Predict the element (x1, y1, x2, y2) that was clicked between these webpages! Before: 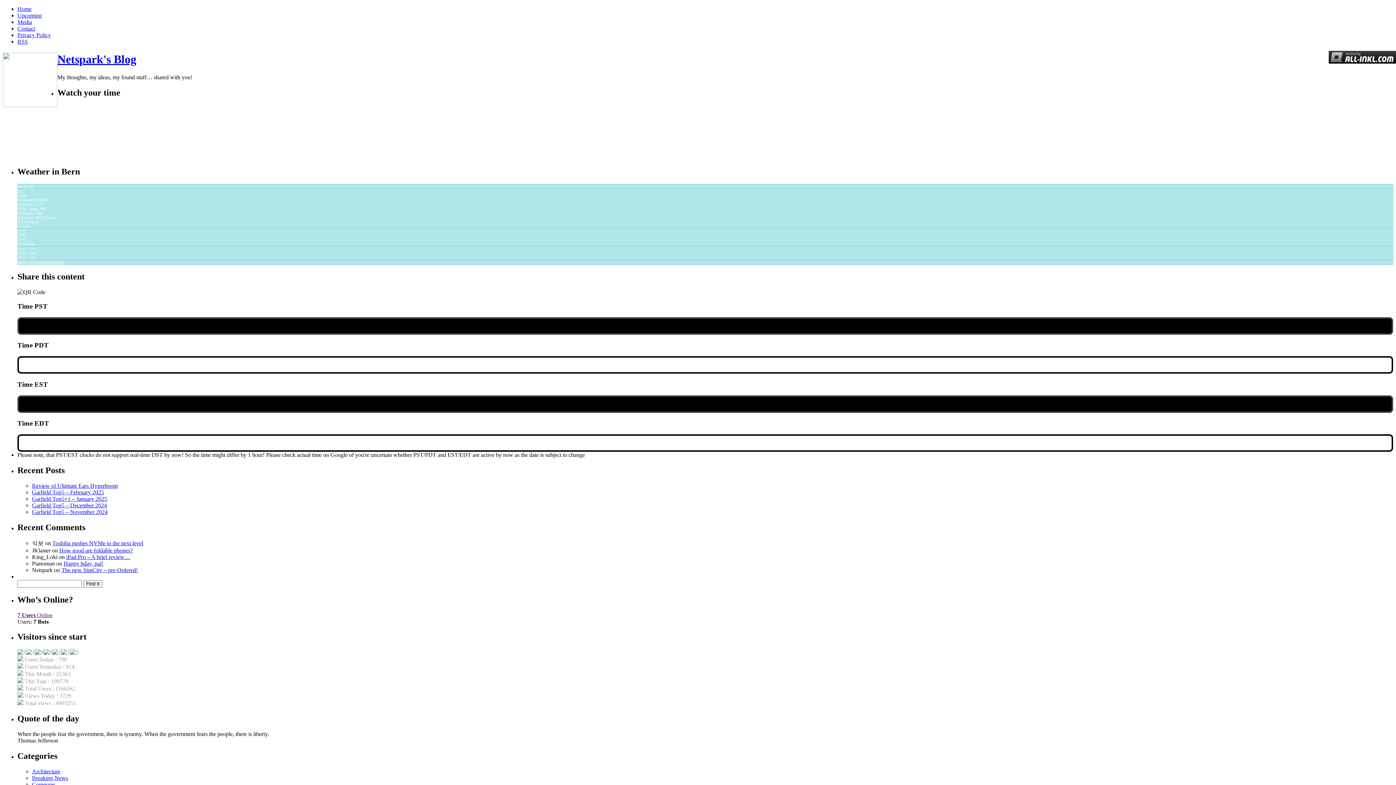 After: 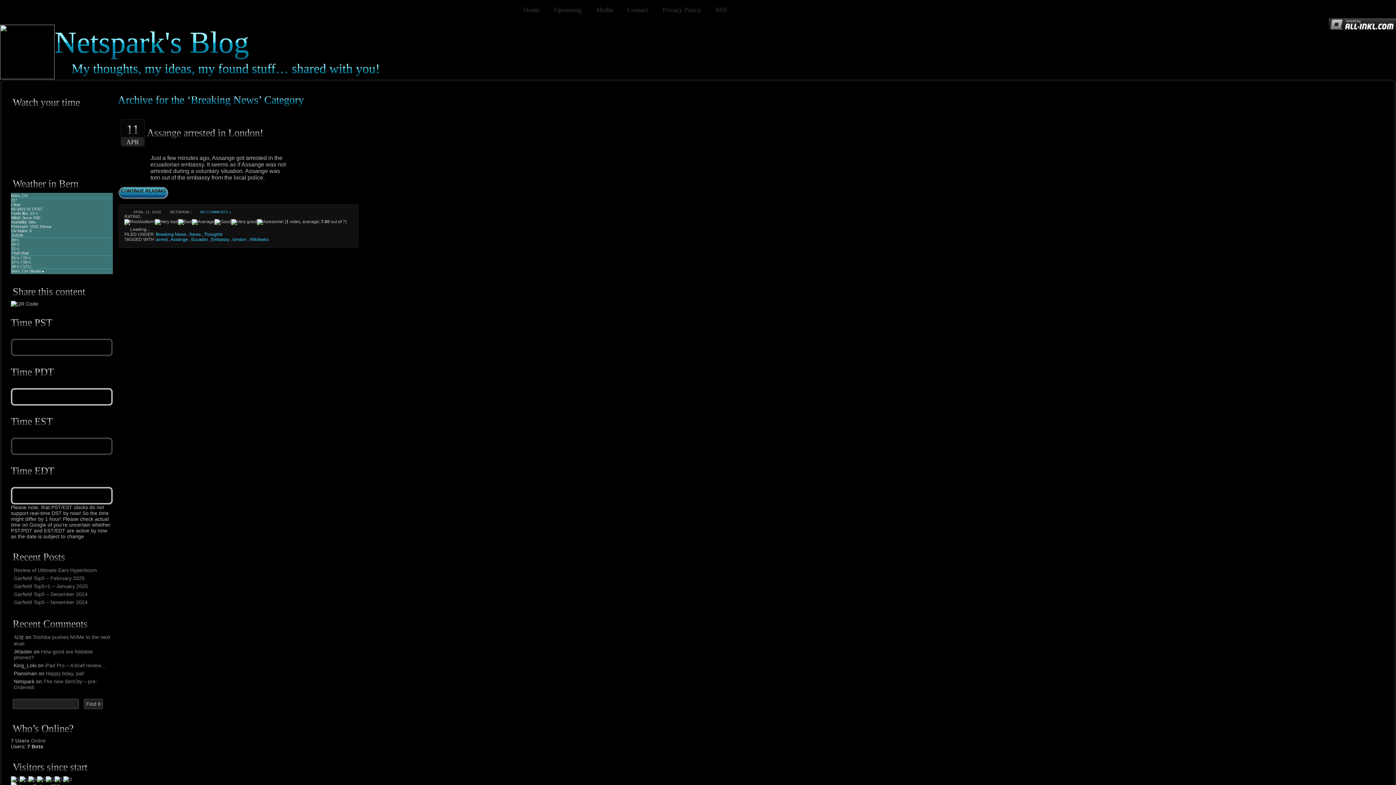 Action: label: Breaking News bbox: (32, 775, 68, 781)